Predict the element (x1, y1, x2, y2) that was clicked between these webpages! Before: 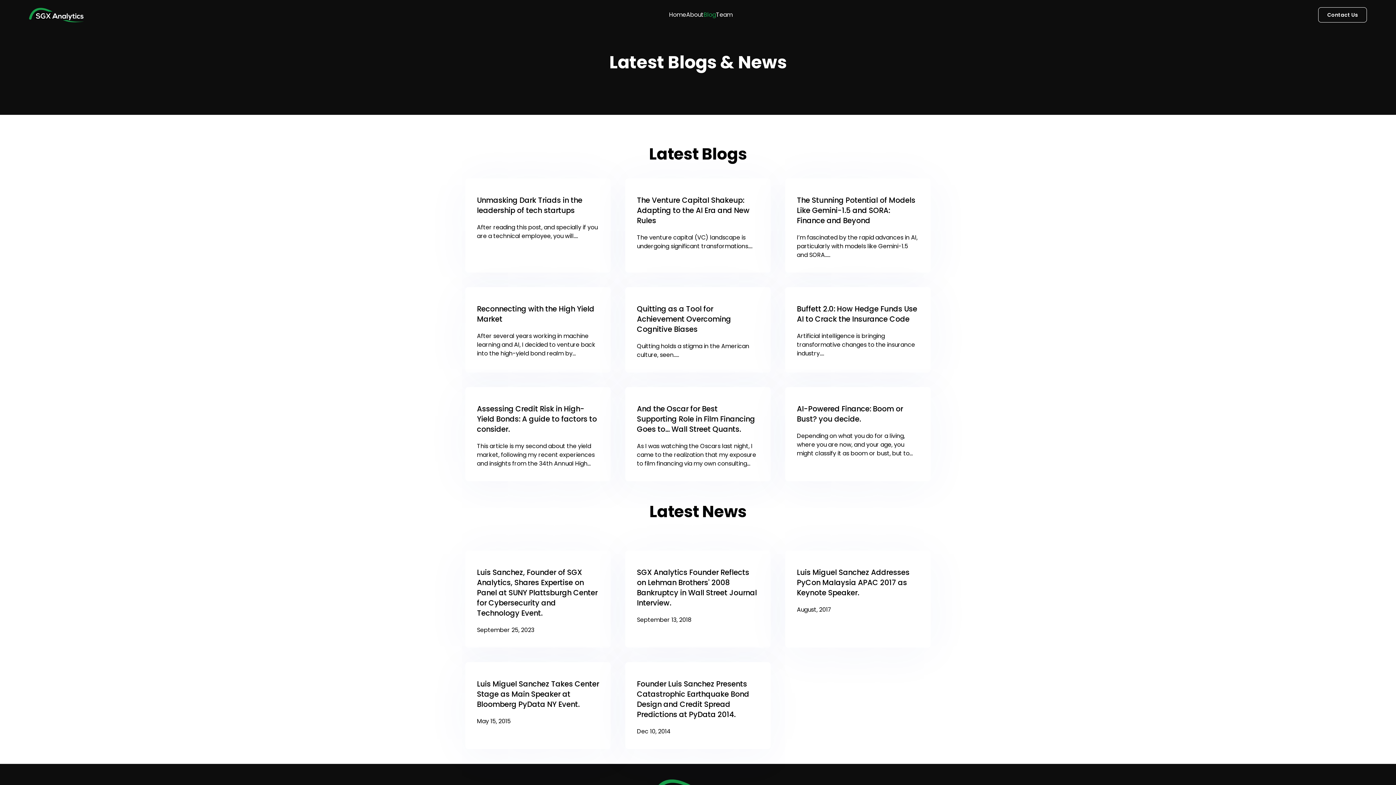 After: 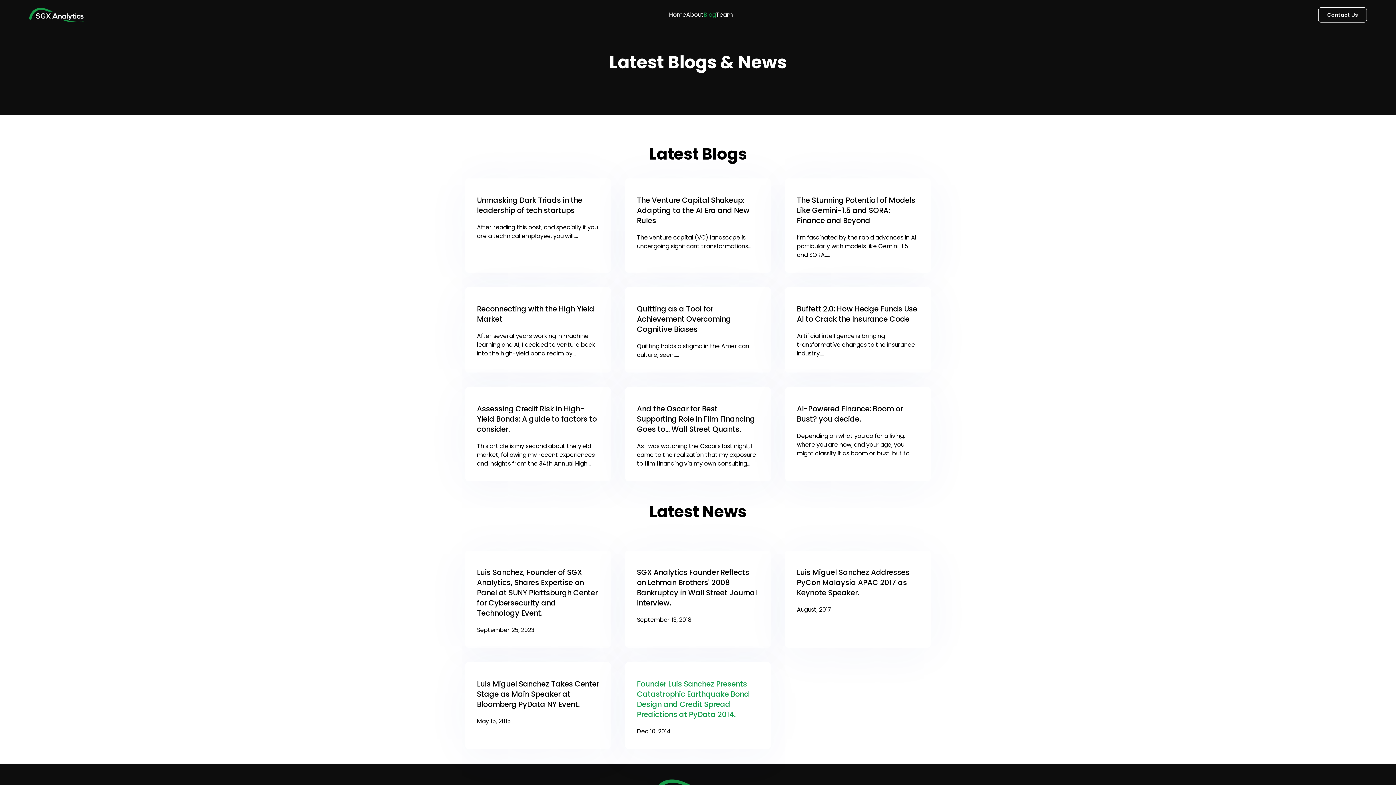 Action: label: Founder Luis Sanchez Presents Catastrophic Earthquake Bond Design and Credit Spread Predictions at PyData 2014. bbox: (637, 679, 749, 720)